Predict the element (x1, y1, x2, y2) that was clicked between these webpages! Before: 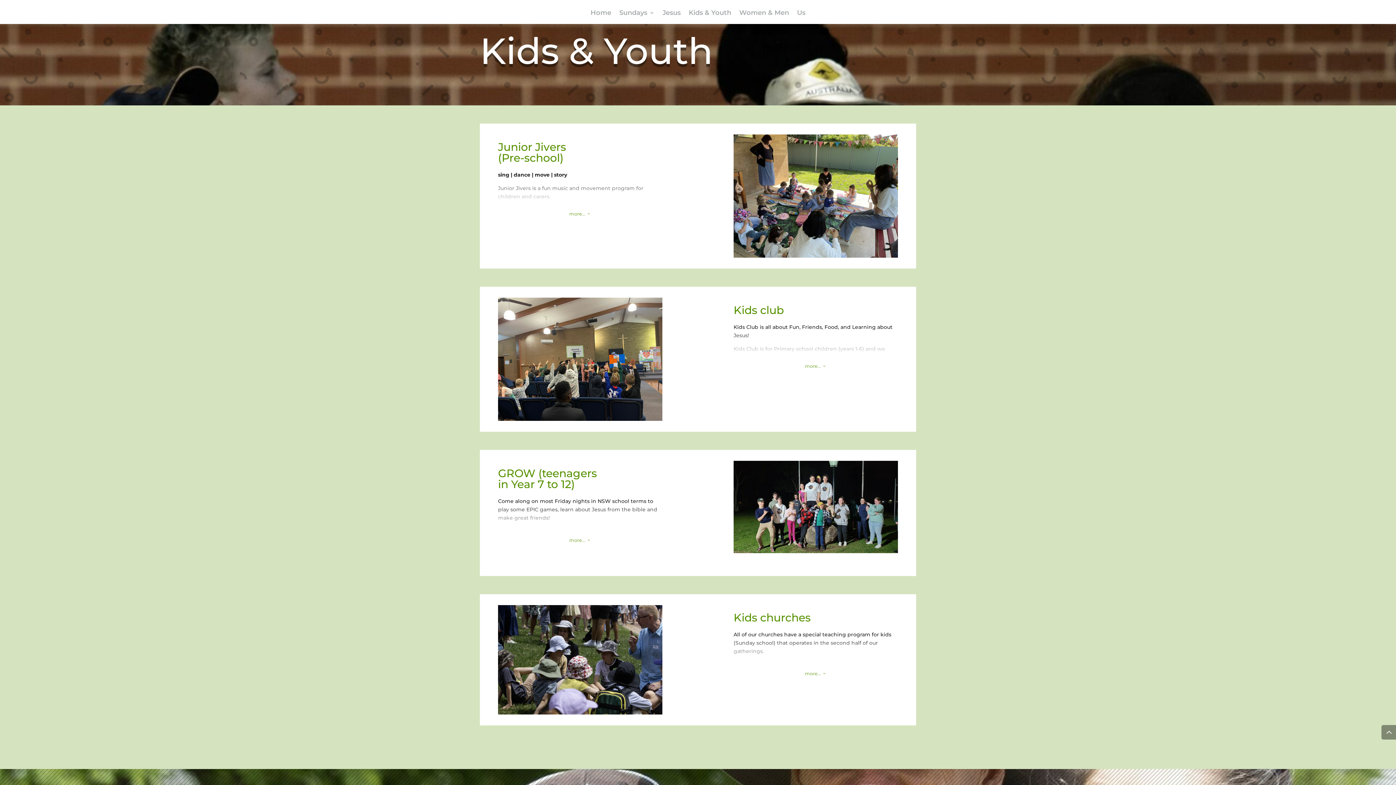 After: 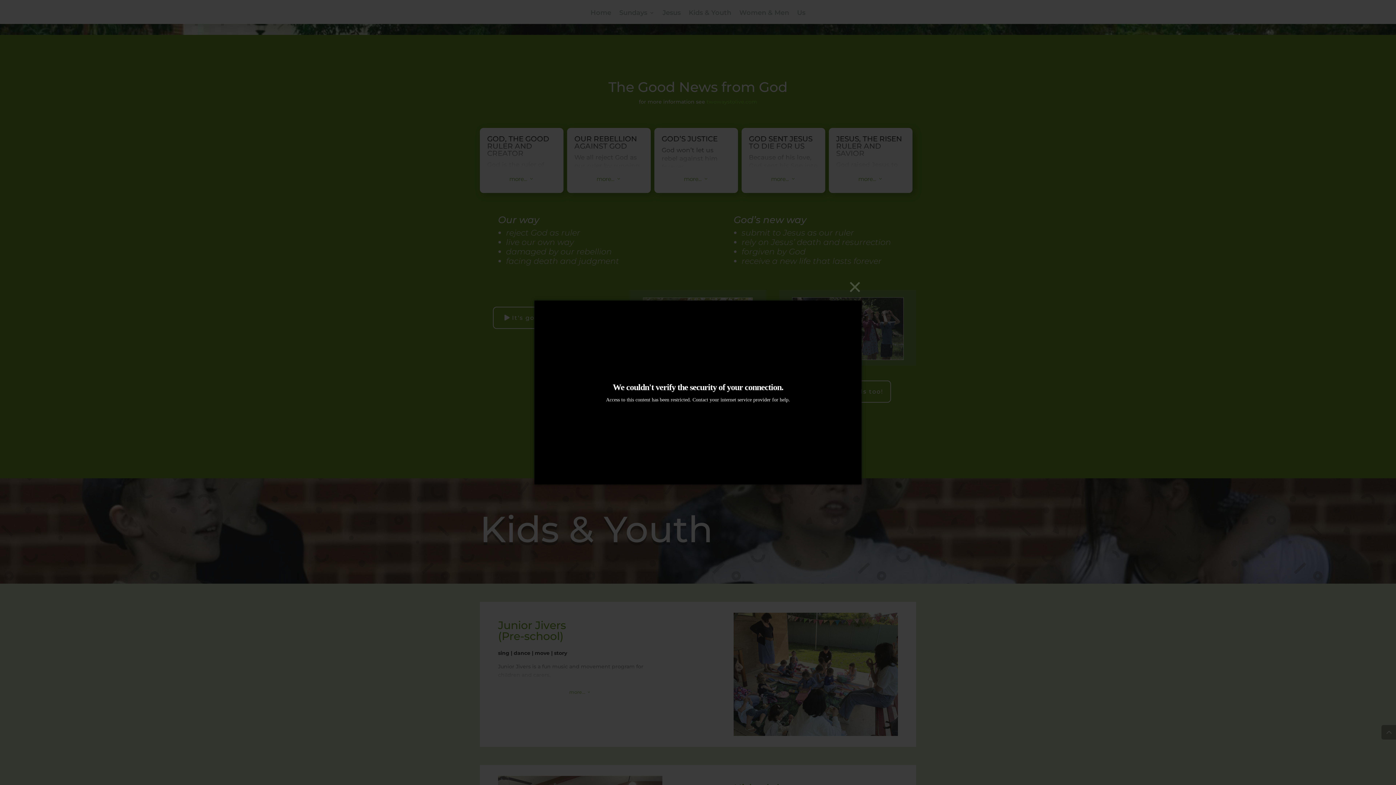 Action: bbox: (657, 87, 739, 109) label: and for women